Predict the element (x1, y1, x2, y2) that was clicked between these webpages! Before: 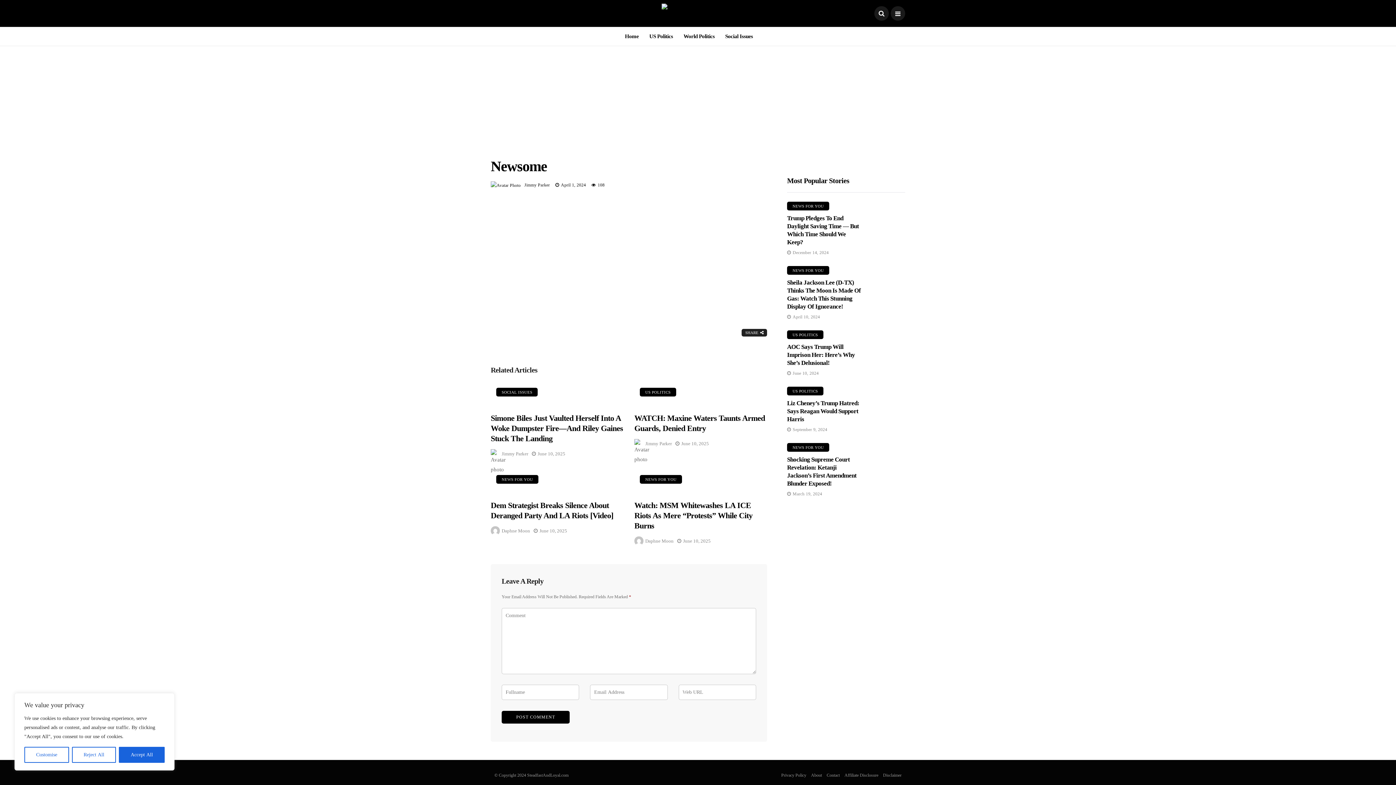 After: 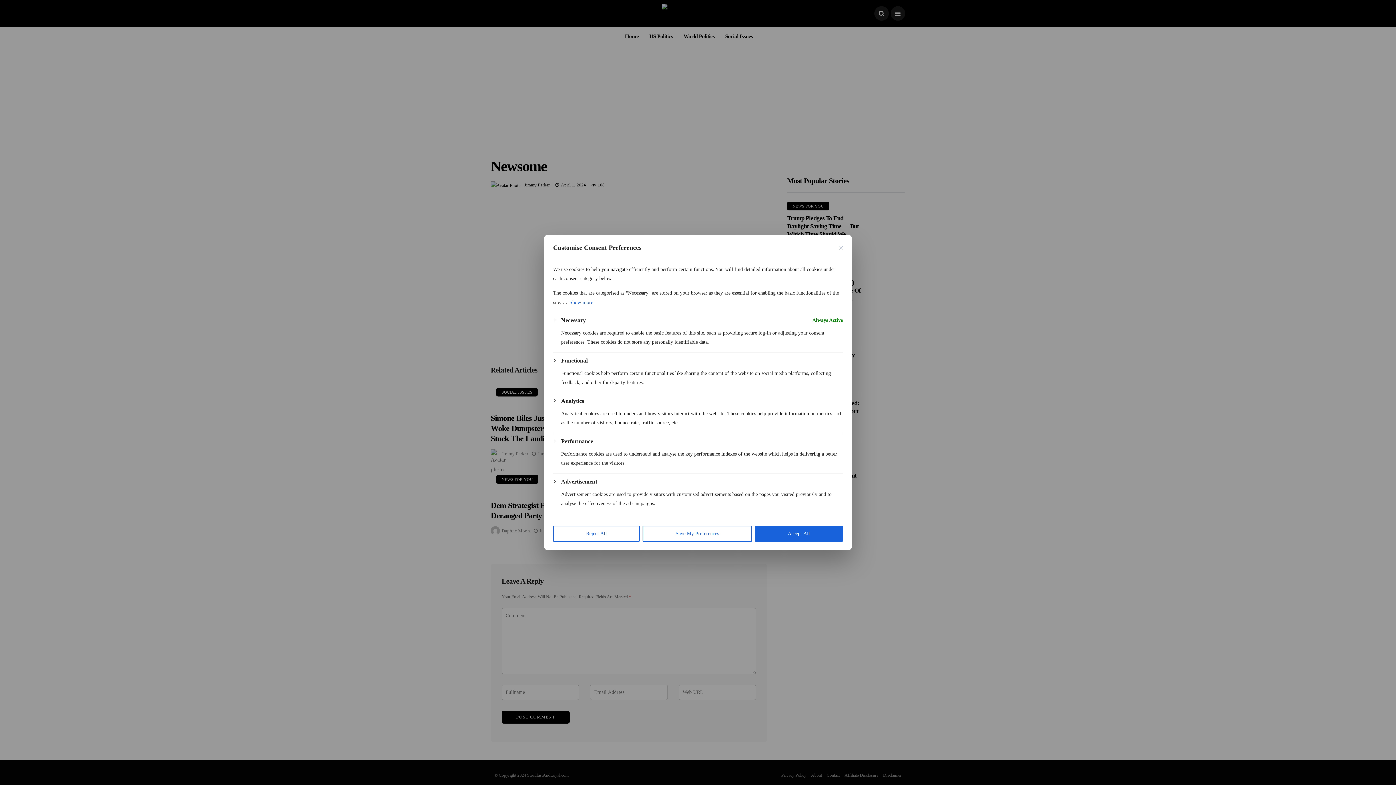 Action: bbox: (24, 747, 68, 763) label: Customise